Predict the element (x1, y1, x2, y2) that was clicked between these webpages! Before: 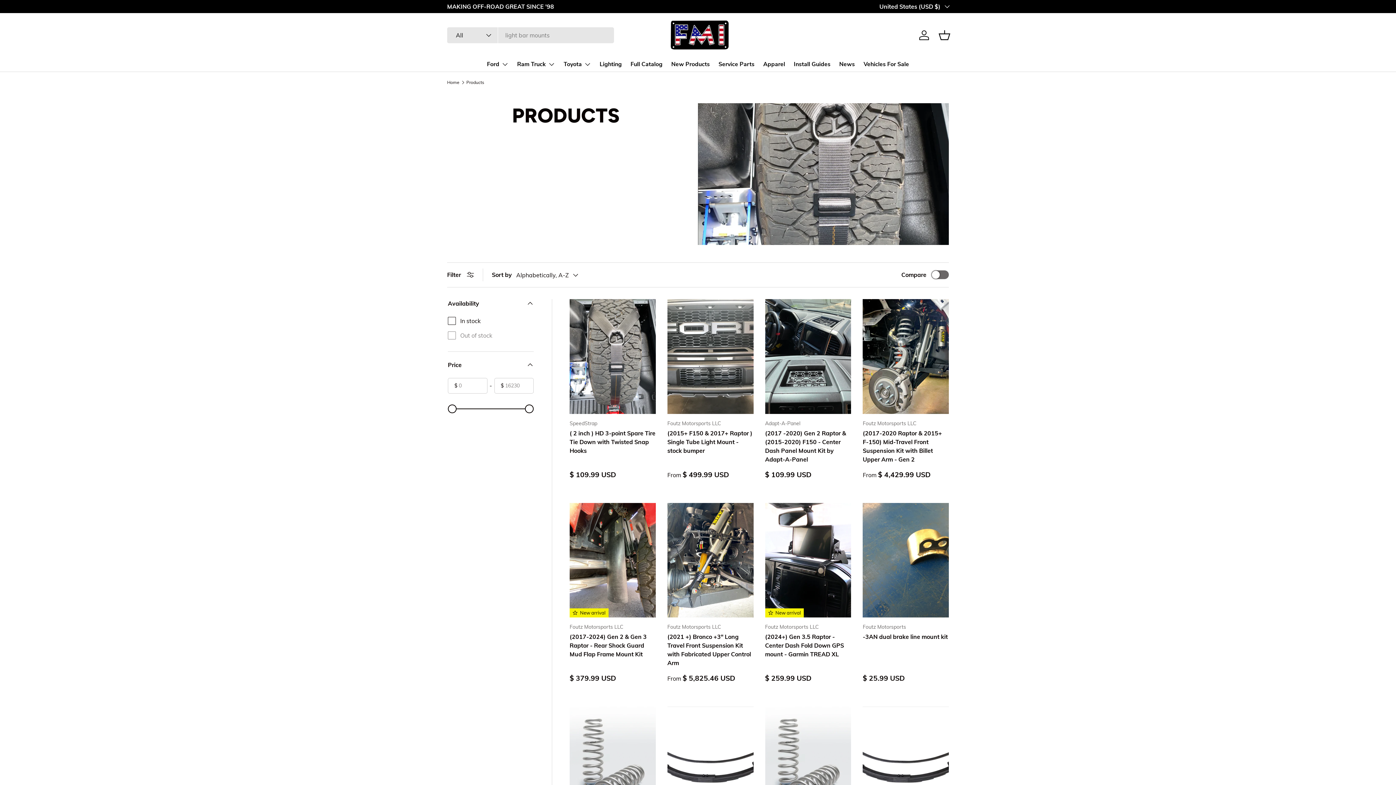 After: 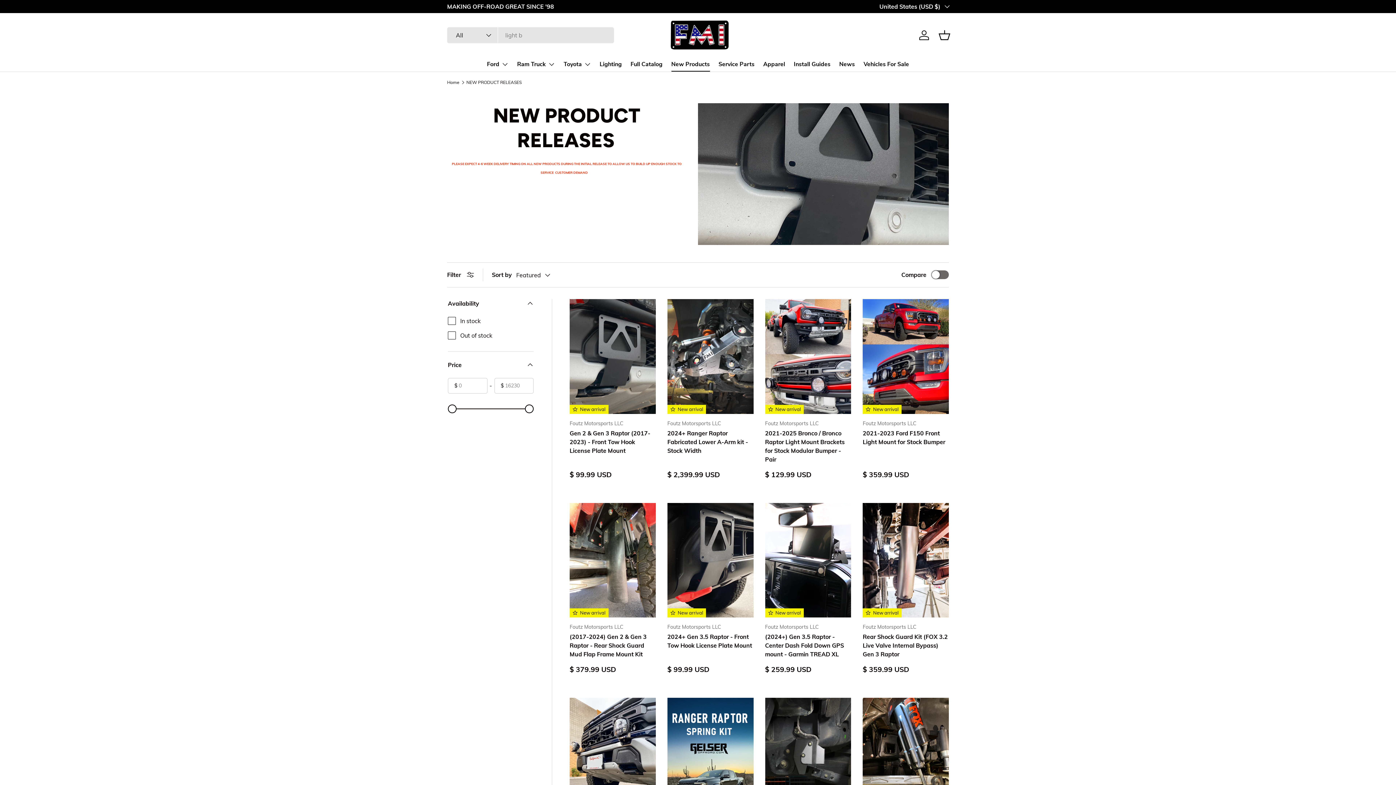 Action: bbox: (671, 57, 710, 71) label: New Products